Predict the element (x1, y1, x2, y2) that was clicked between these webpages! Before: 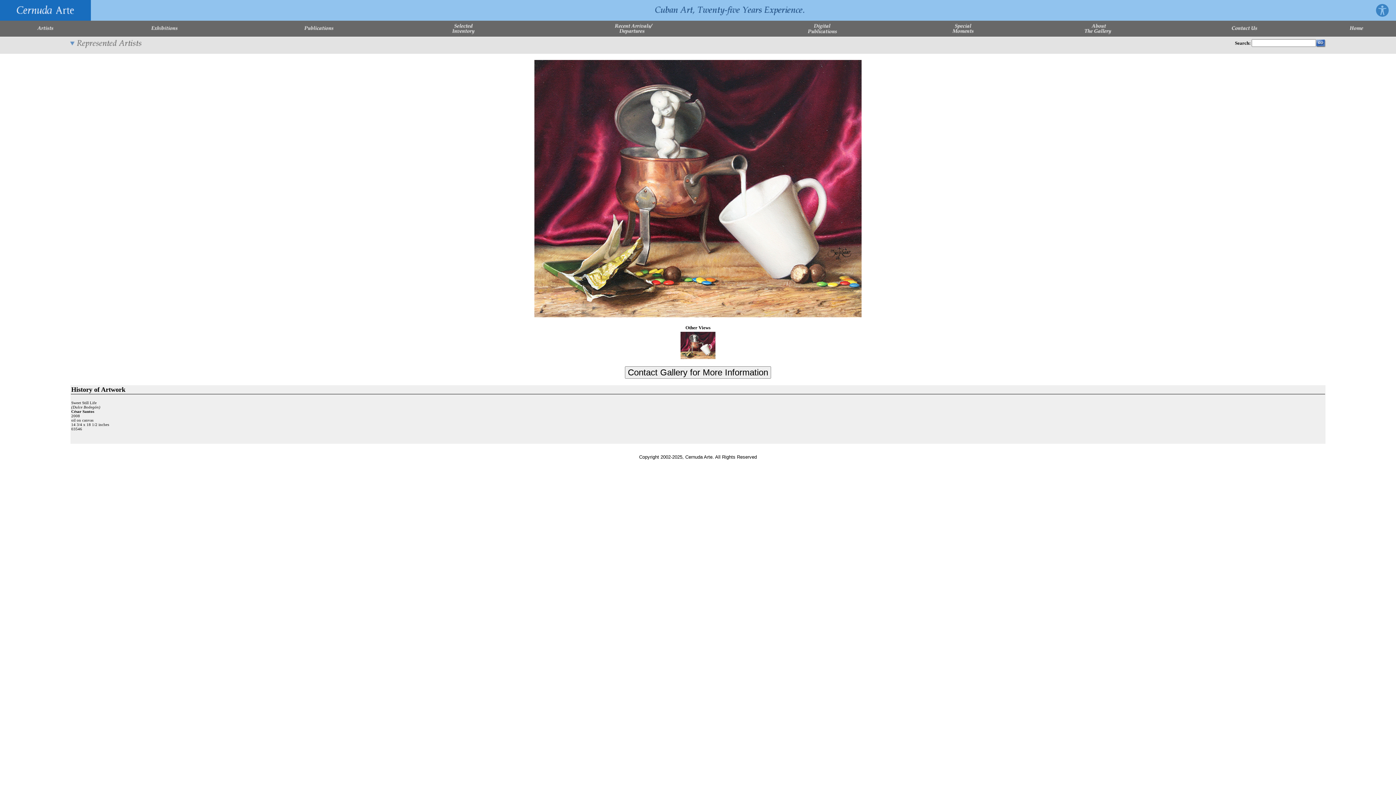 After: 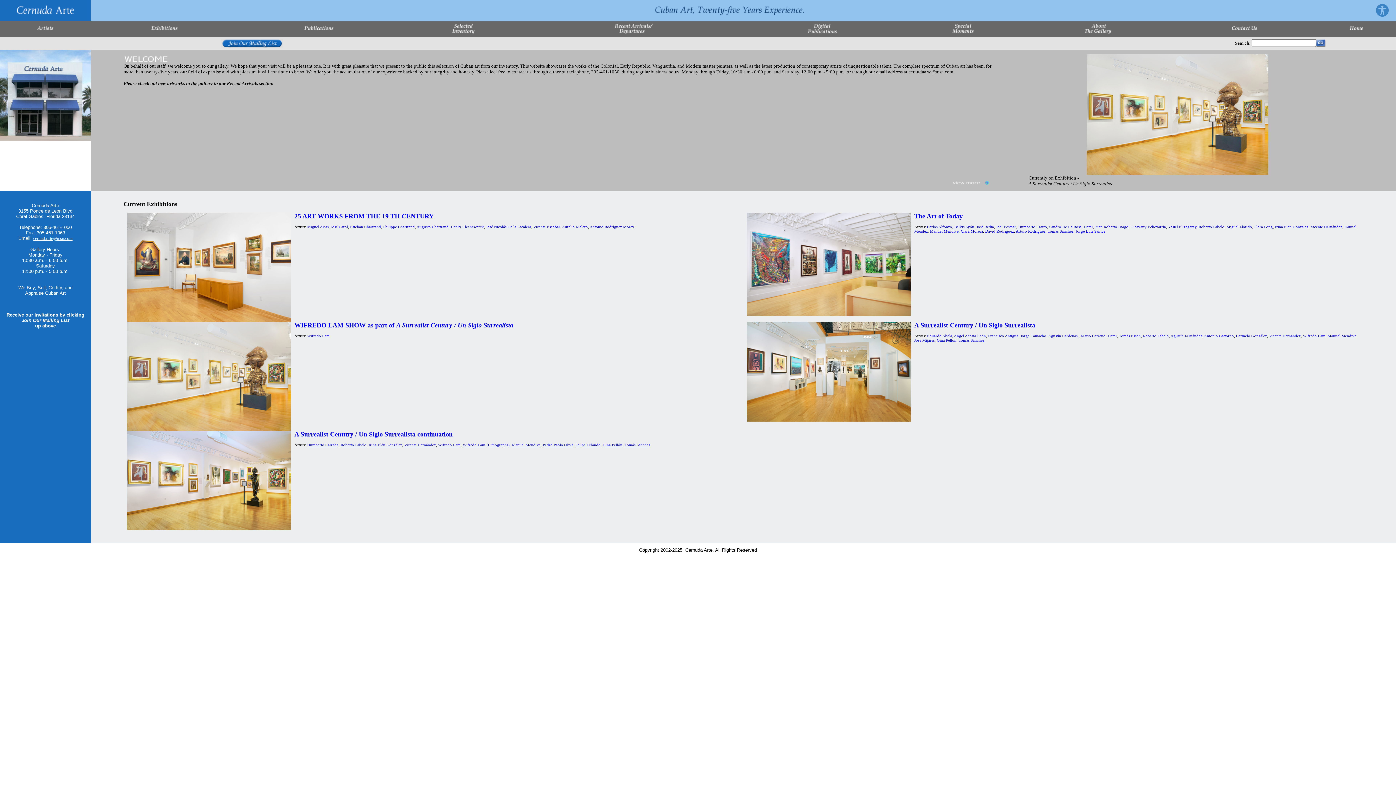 Action: bbox: (0, 17, 90, 21)